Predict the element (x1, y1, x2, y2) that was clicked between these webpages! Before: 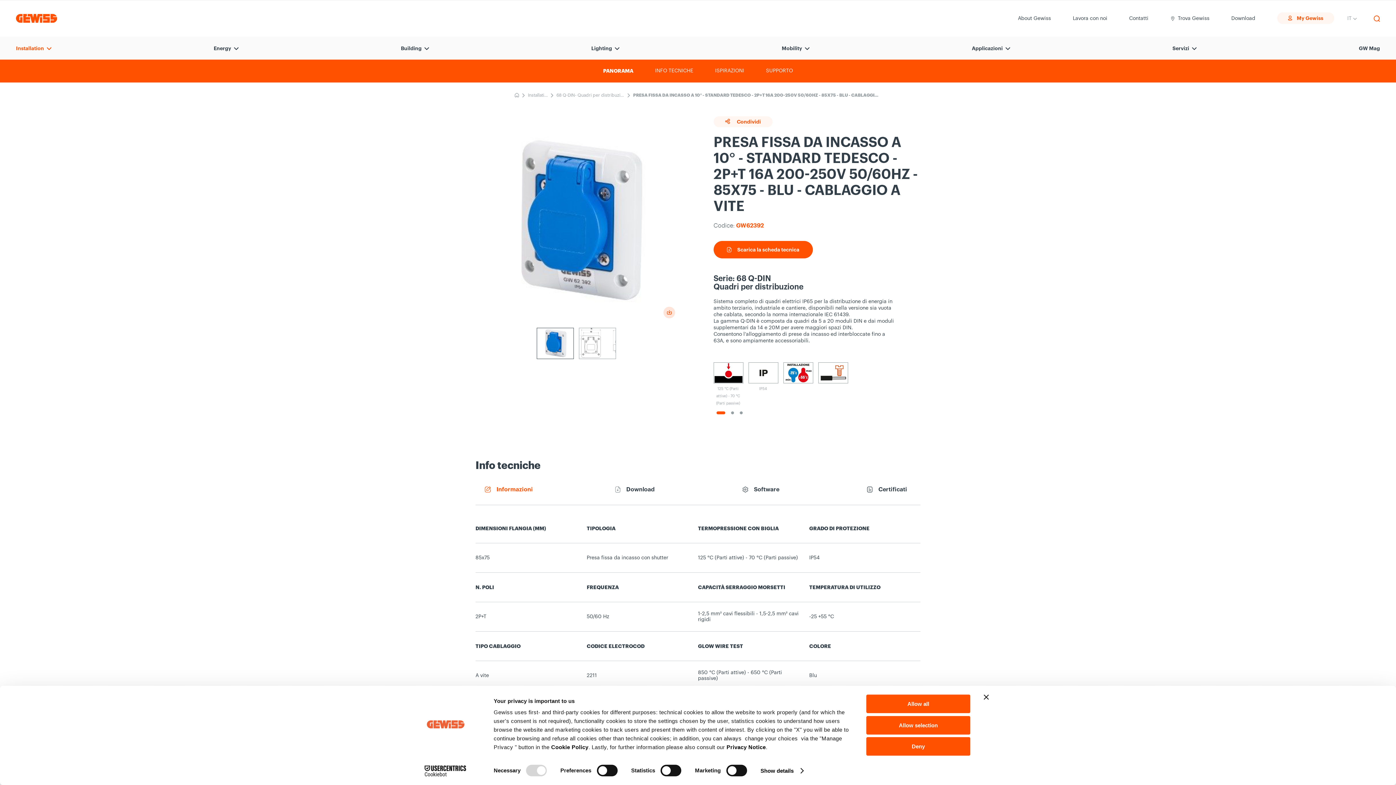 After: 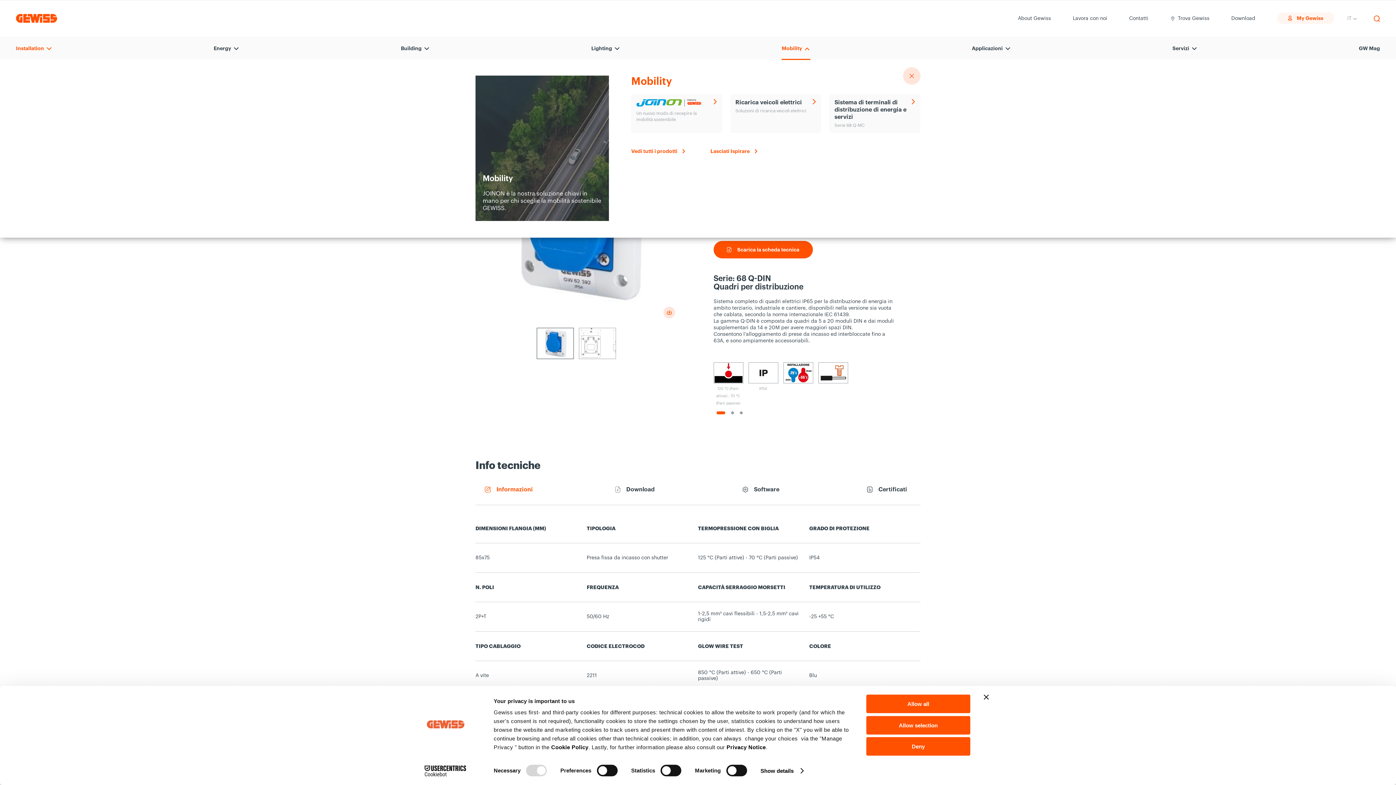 Action: bbox: (781, 43, 810, 52) label: Mobility